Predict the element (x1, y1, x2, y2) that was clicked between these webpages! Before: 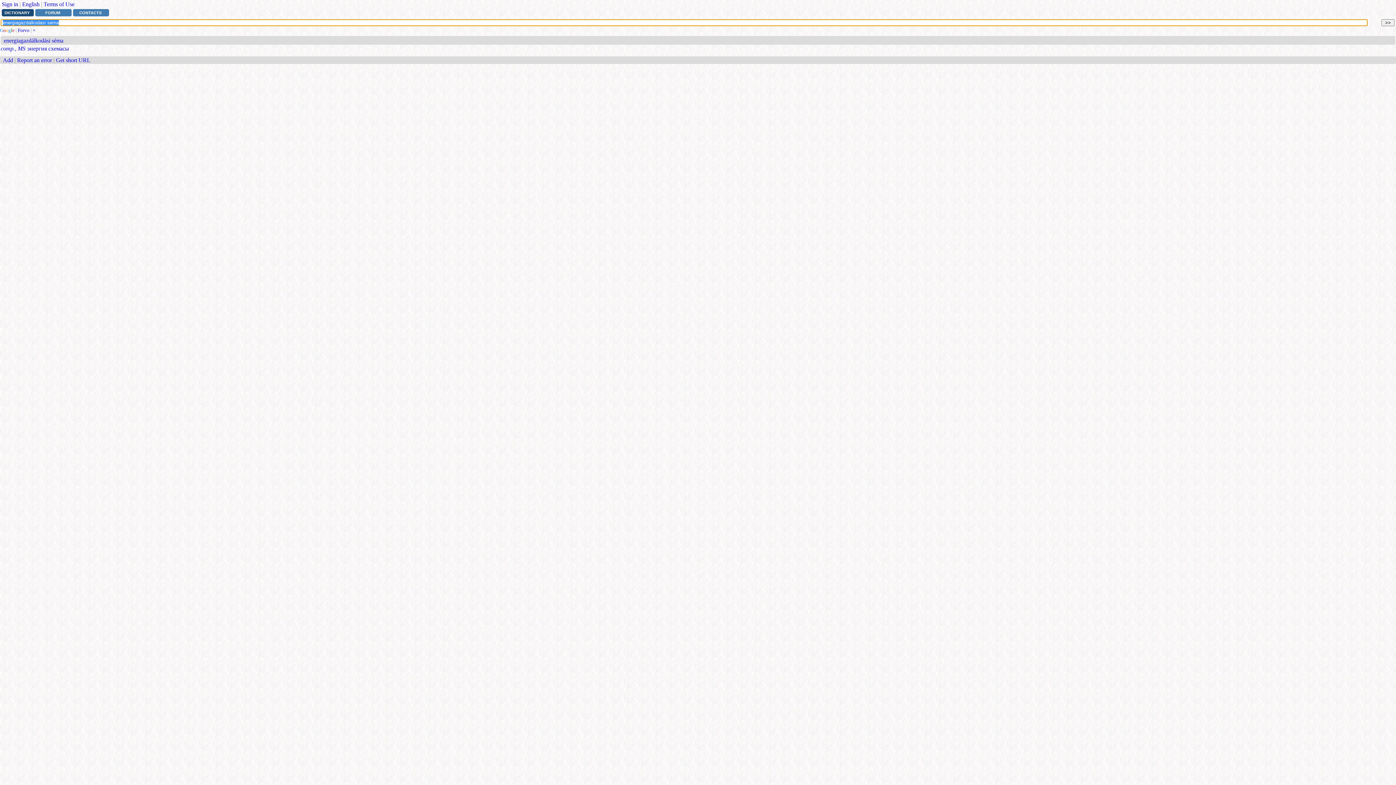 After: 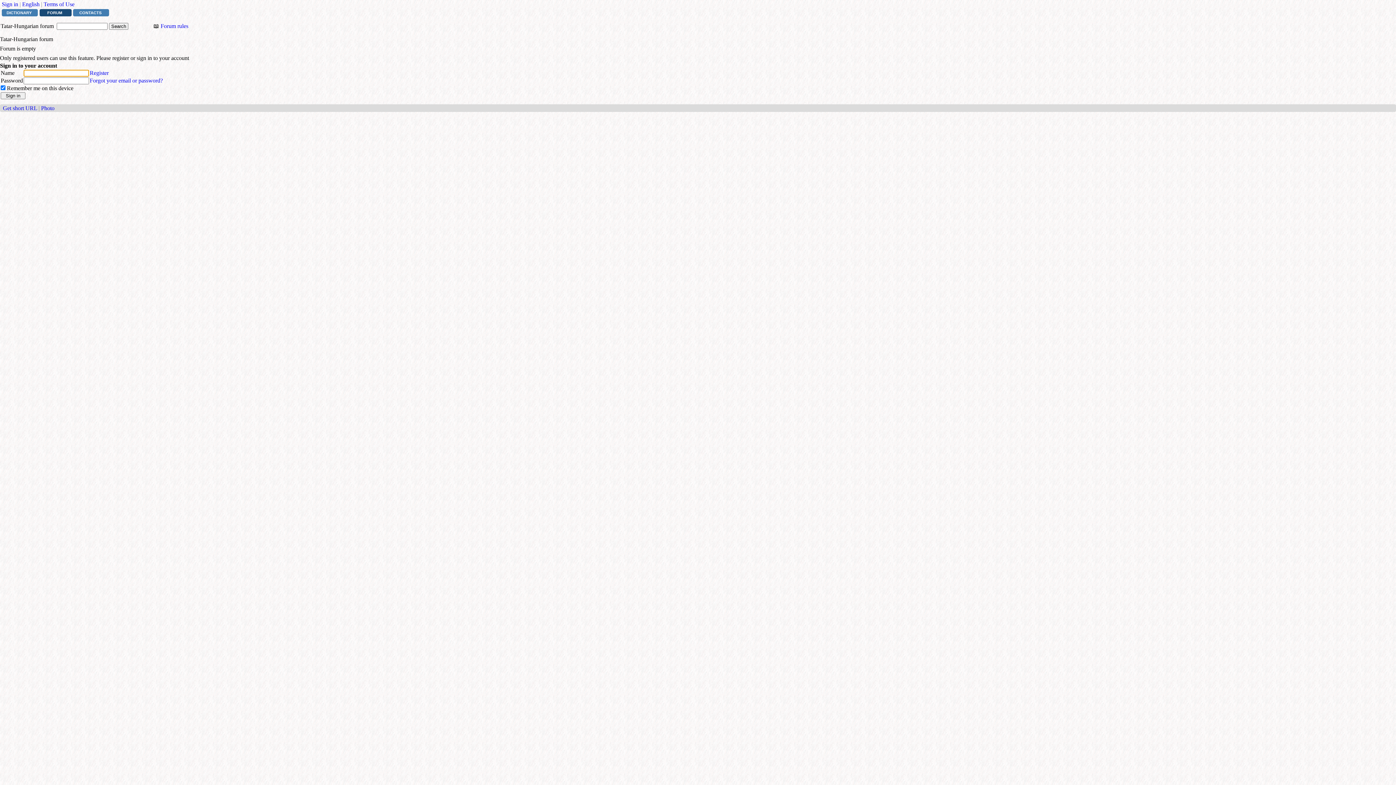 Action: label: FORUM bbox: (35, 9, 71, 16)